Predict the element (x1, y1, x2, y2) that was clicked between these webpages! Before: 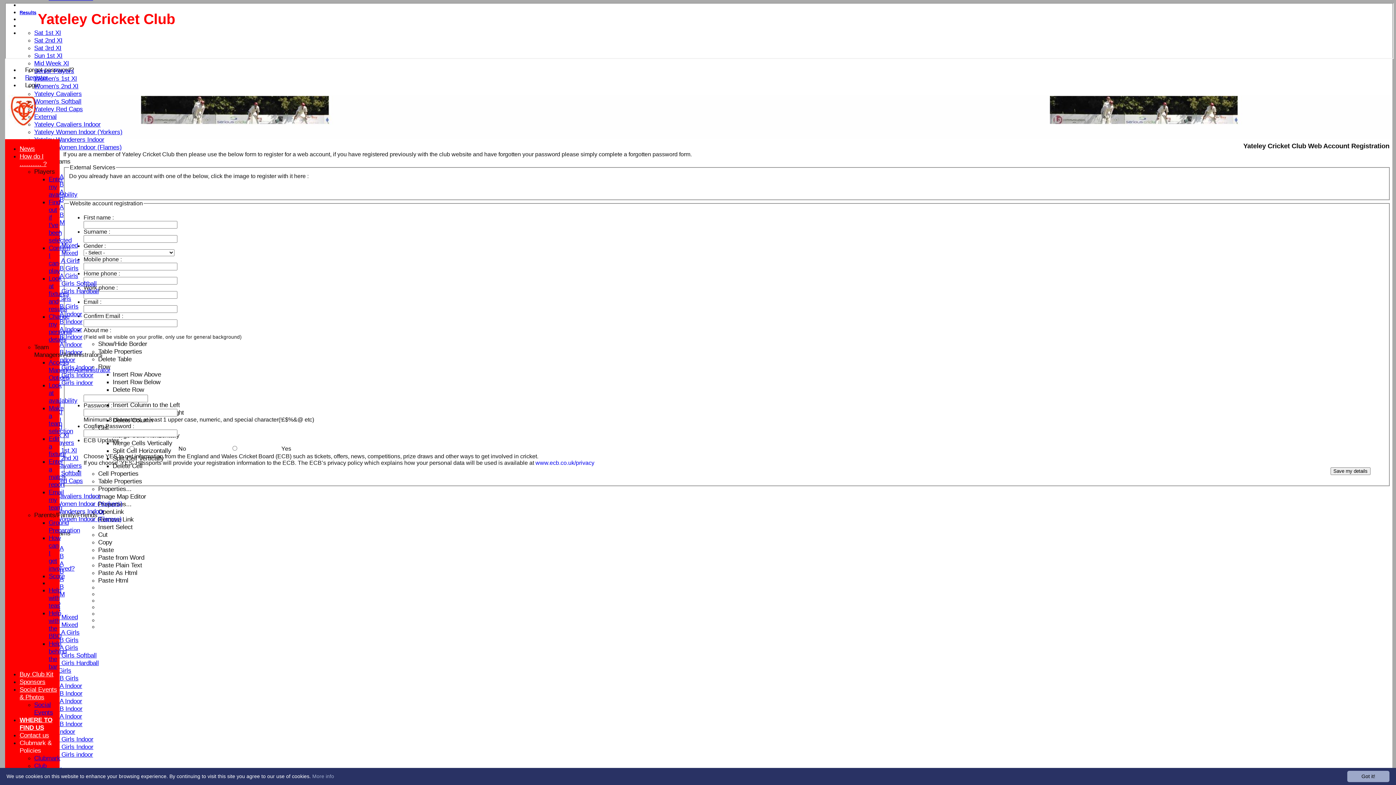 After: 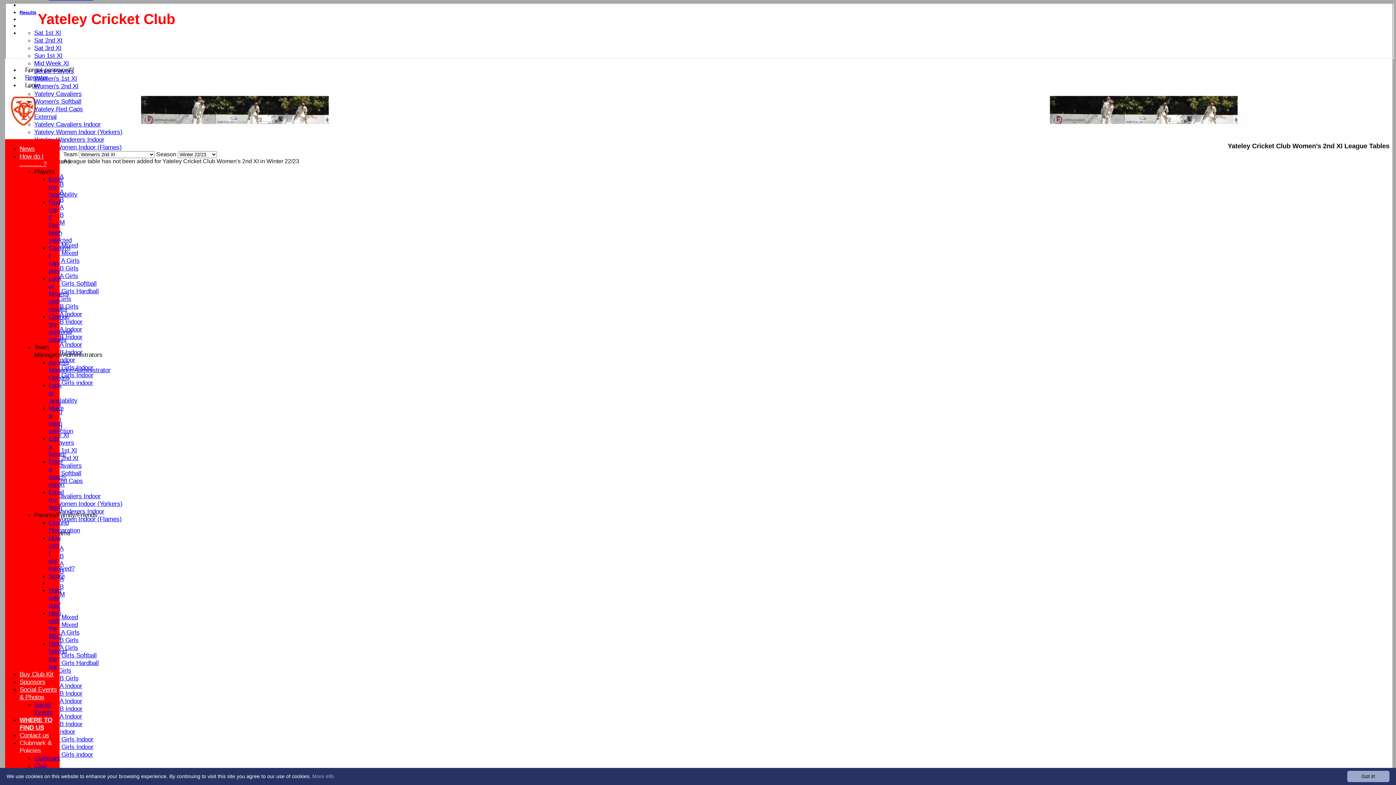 Action: bbox: (34, 82, 78, 89) label: Women's 2nd XI